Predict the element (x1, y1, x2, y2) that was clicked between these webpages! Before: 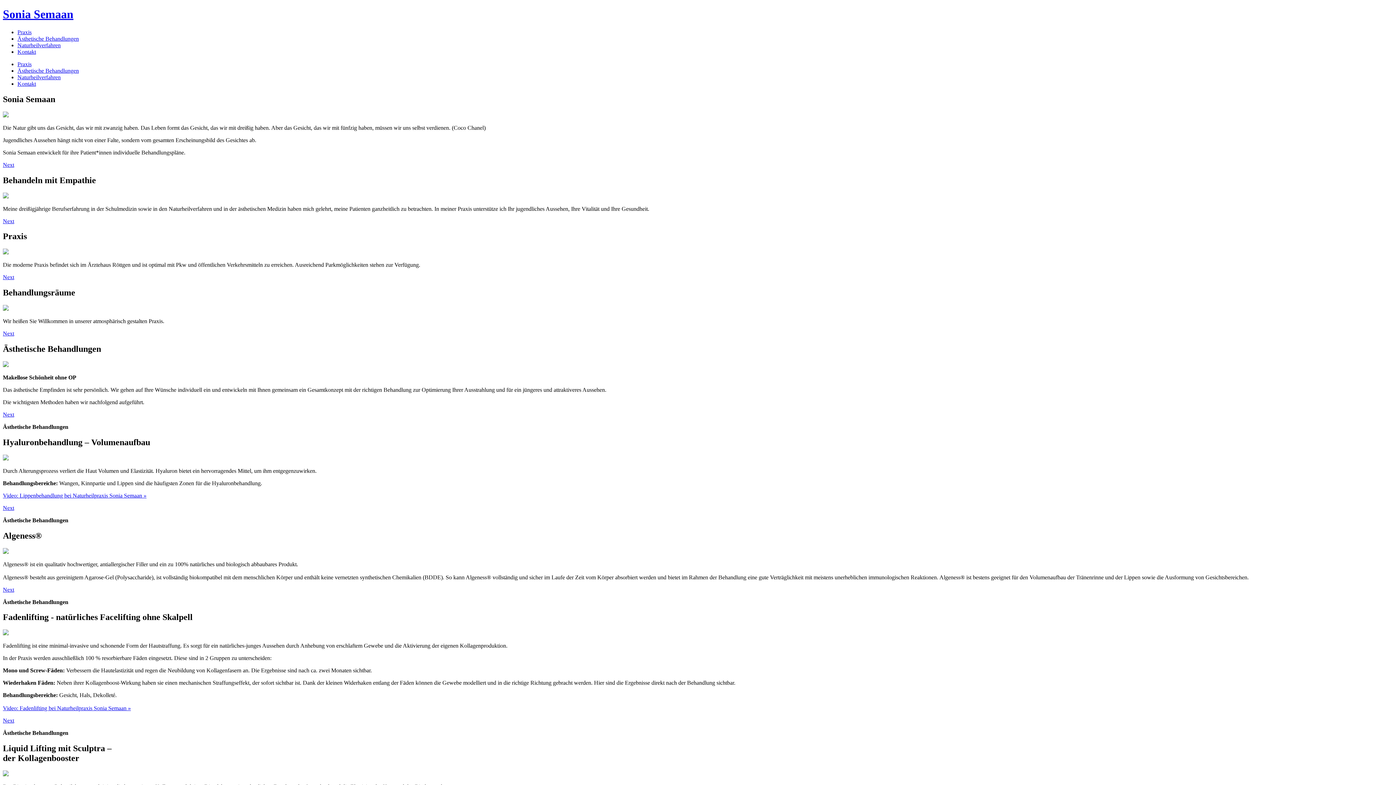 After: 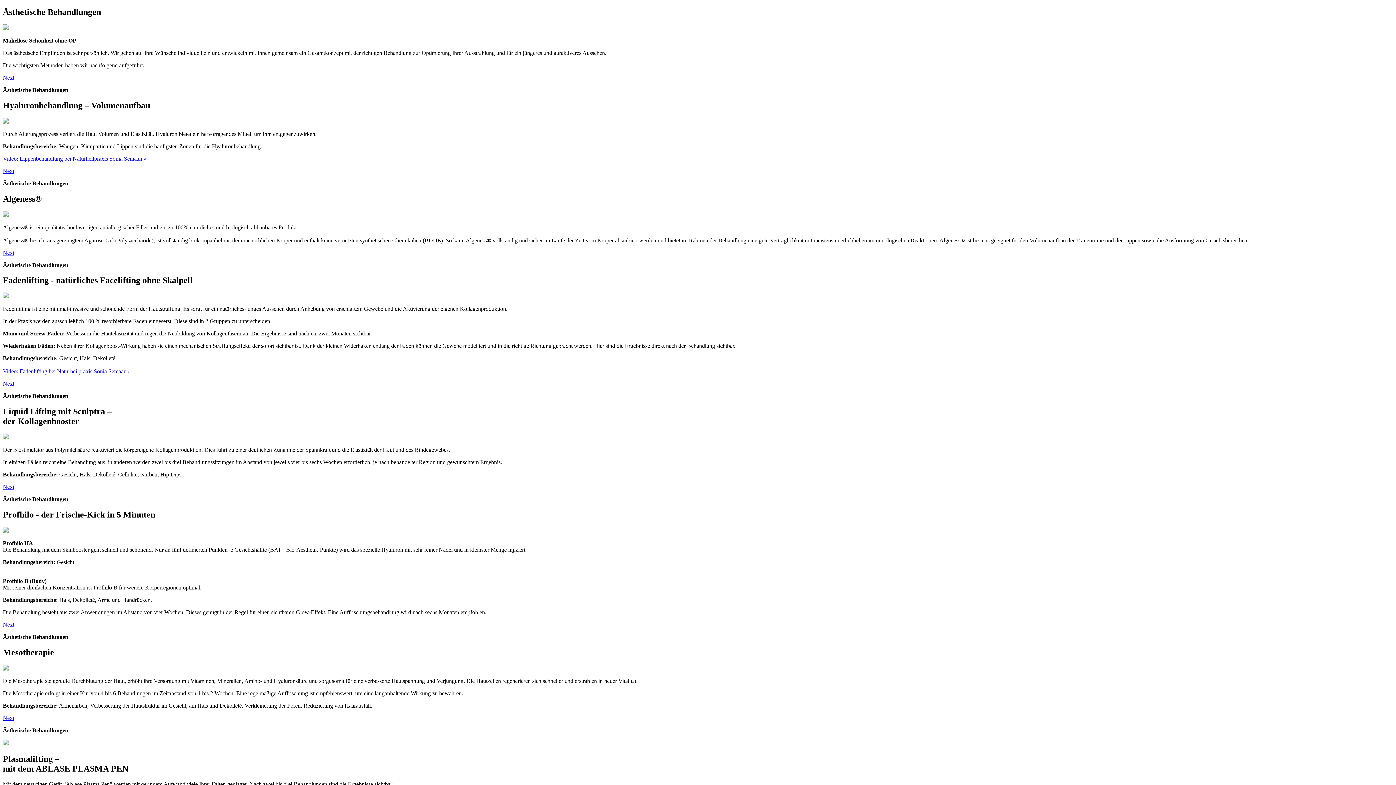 Action: bbox: (17, 67, 78, 73) label: Ästhetische Behandlungen